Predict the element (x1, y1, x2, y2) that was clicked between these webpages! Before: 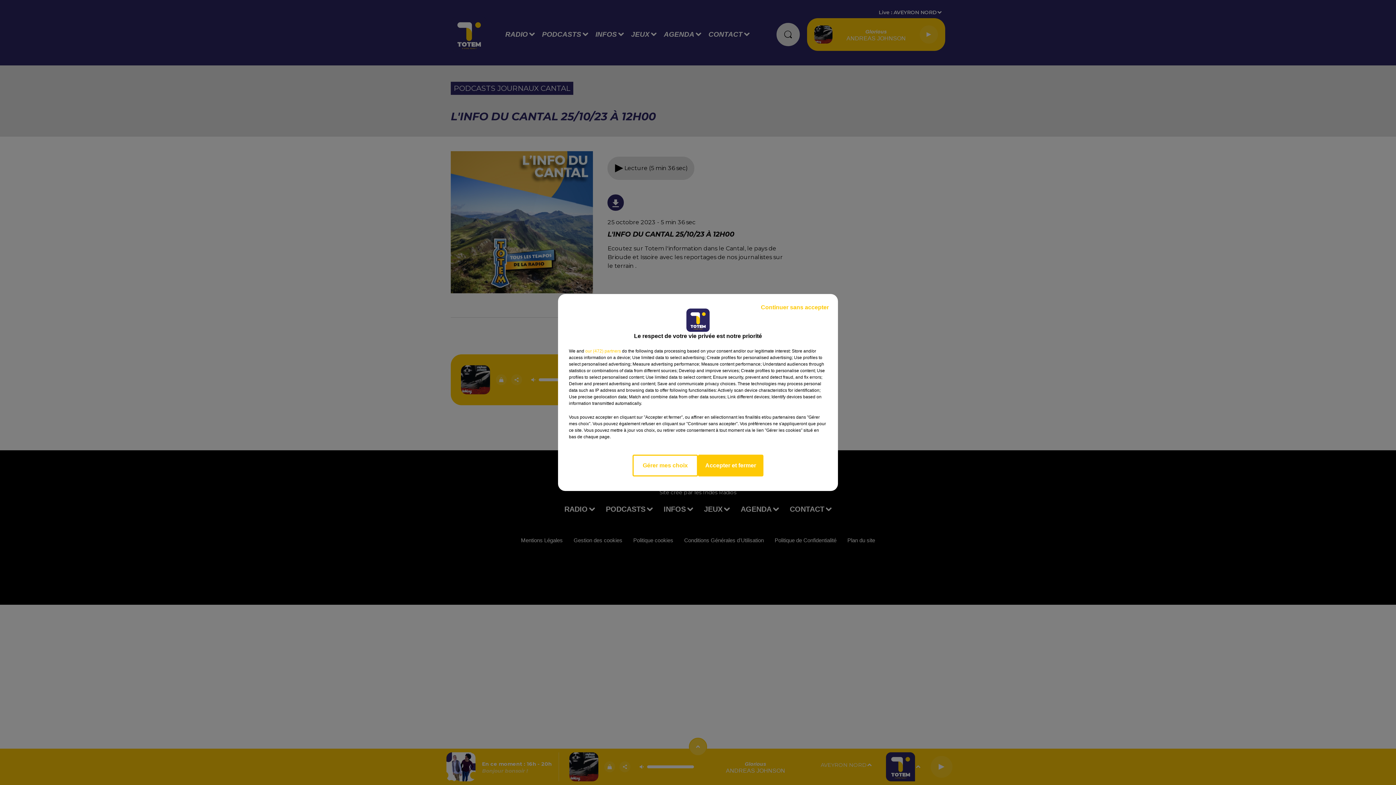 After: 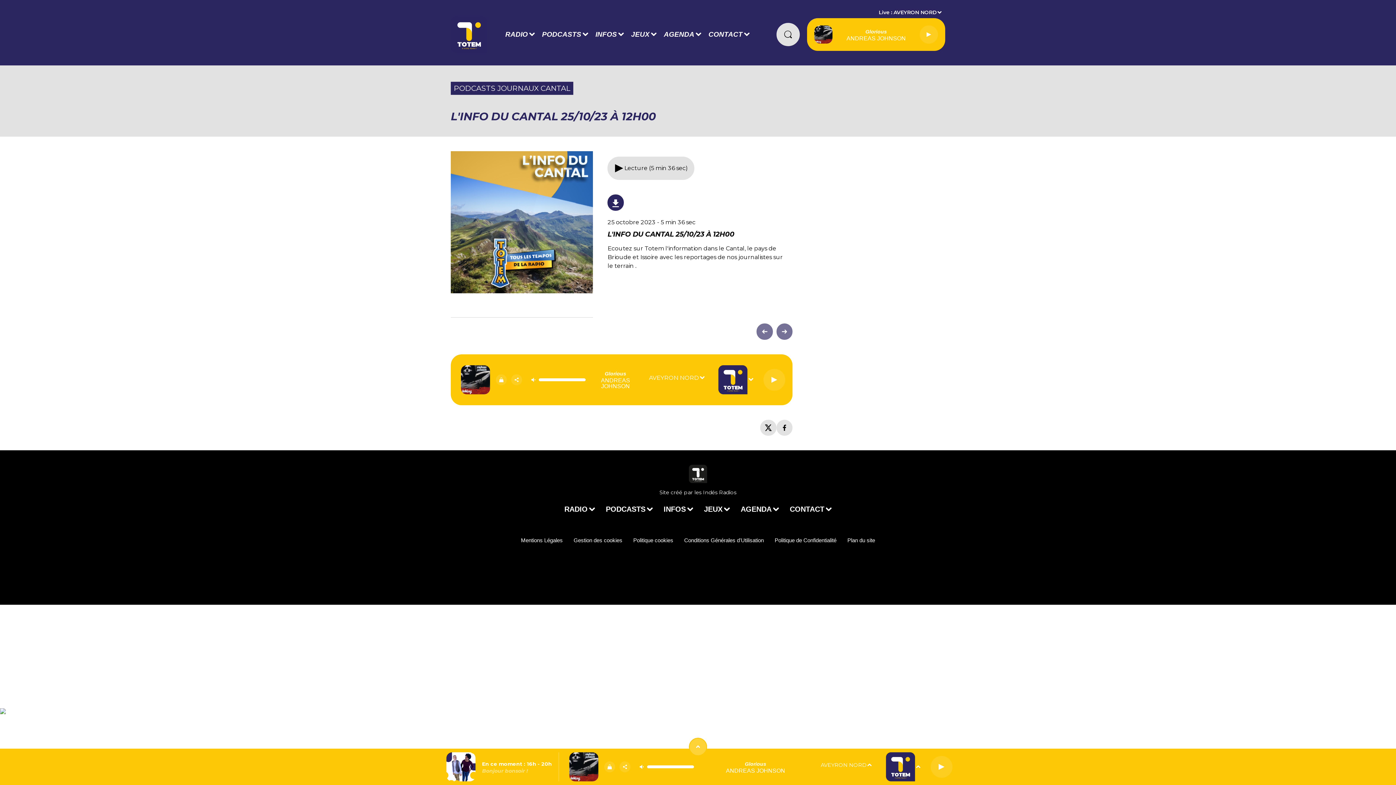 Action: bbox: (698, 454, 763, 476) label: Accepter et fermer